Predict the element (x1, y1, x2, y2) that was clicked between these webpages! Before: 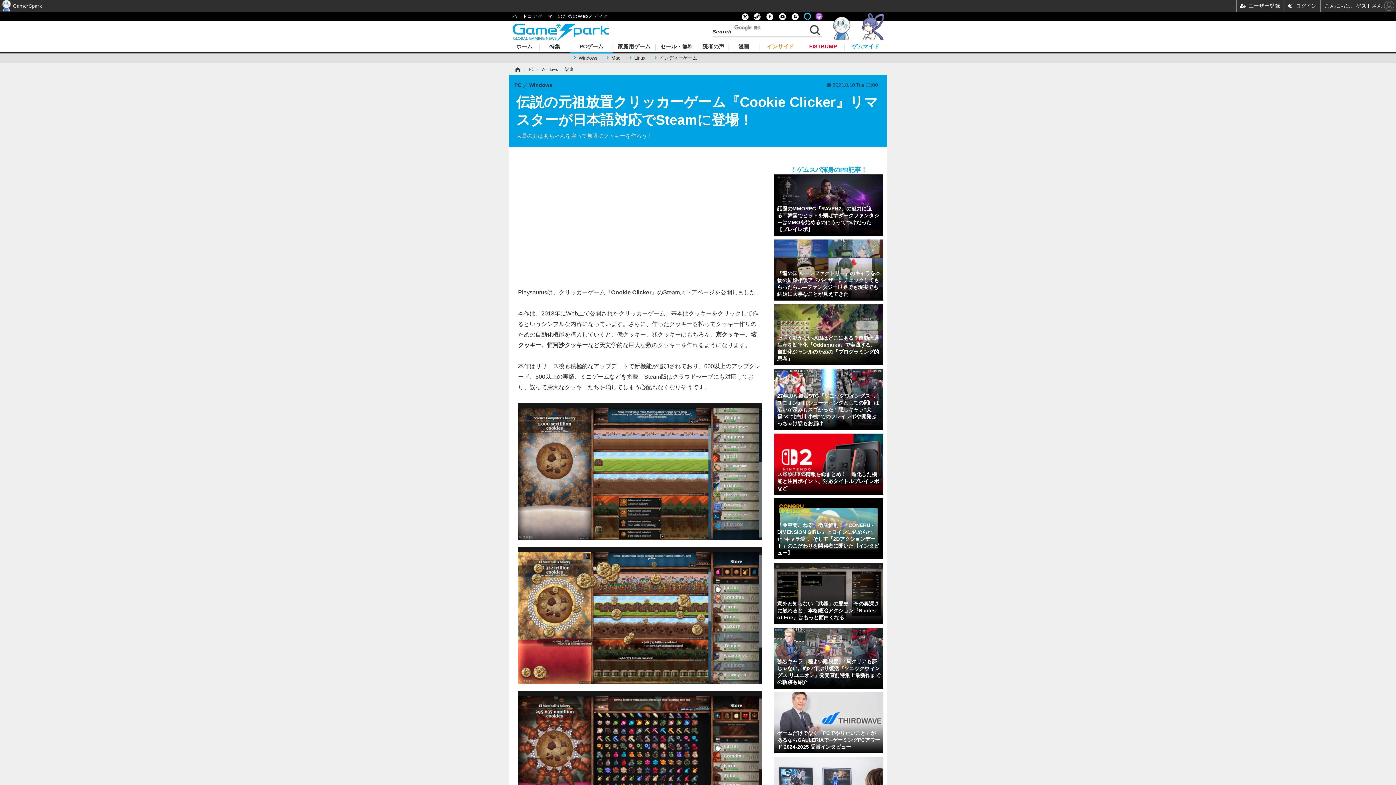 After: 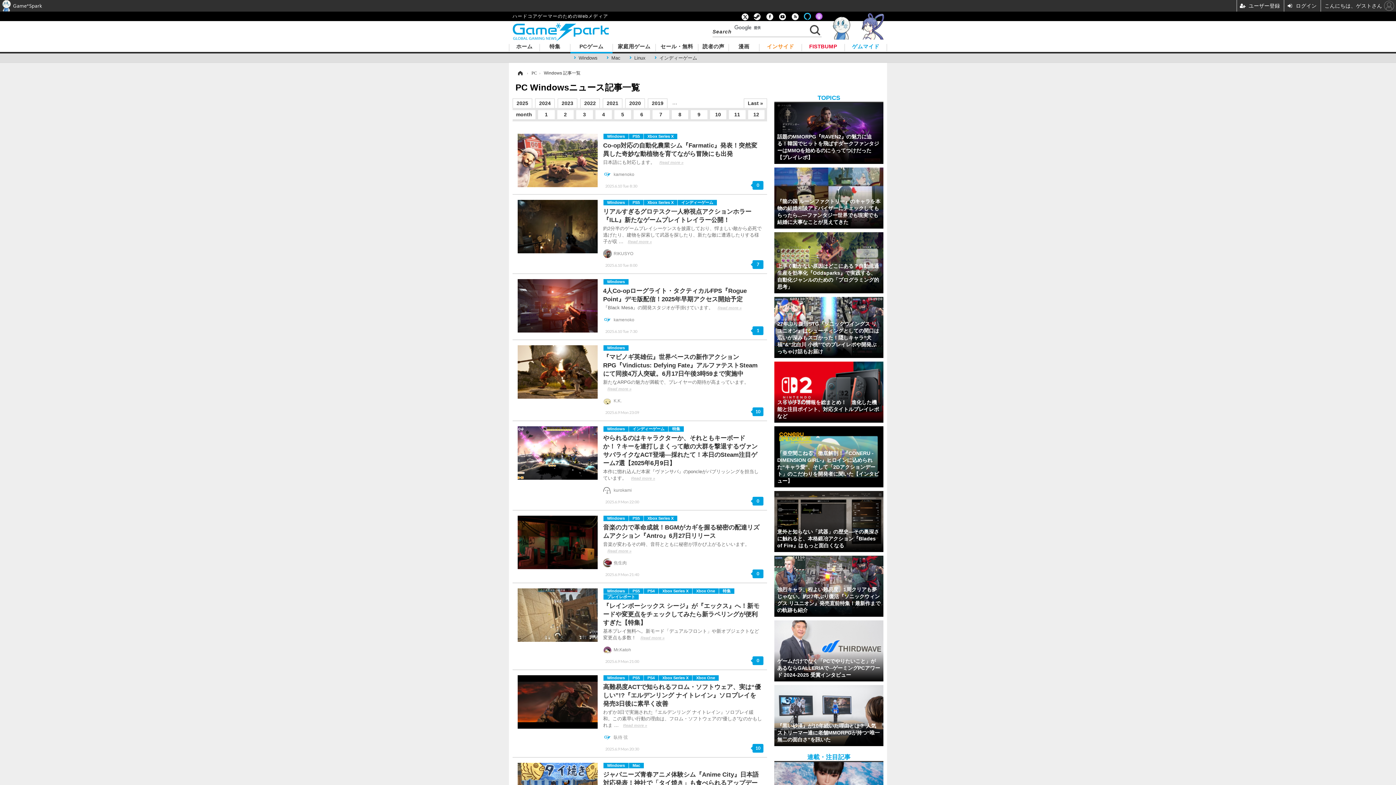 Action: label: Windows  bbox: (541, 66, 559, 72)